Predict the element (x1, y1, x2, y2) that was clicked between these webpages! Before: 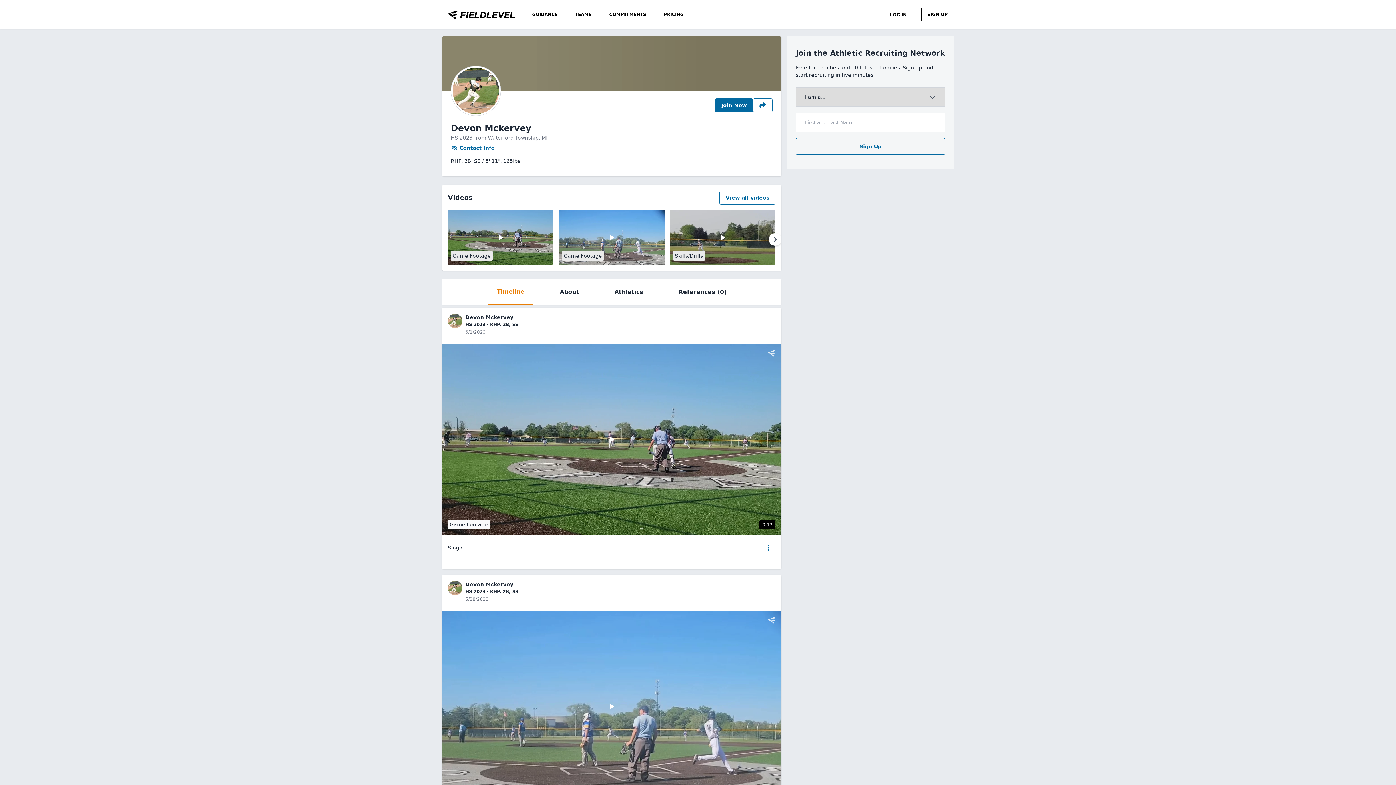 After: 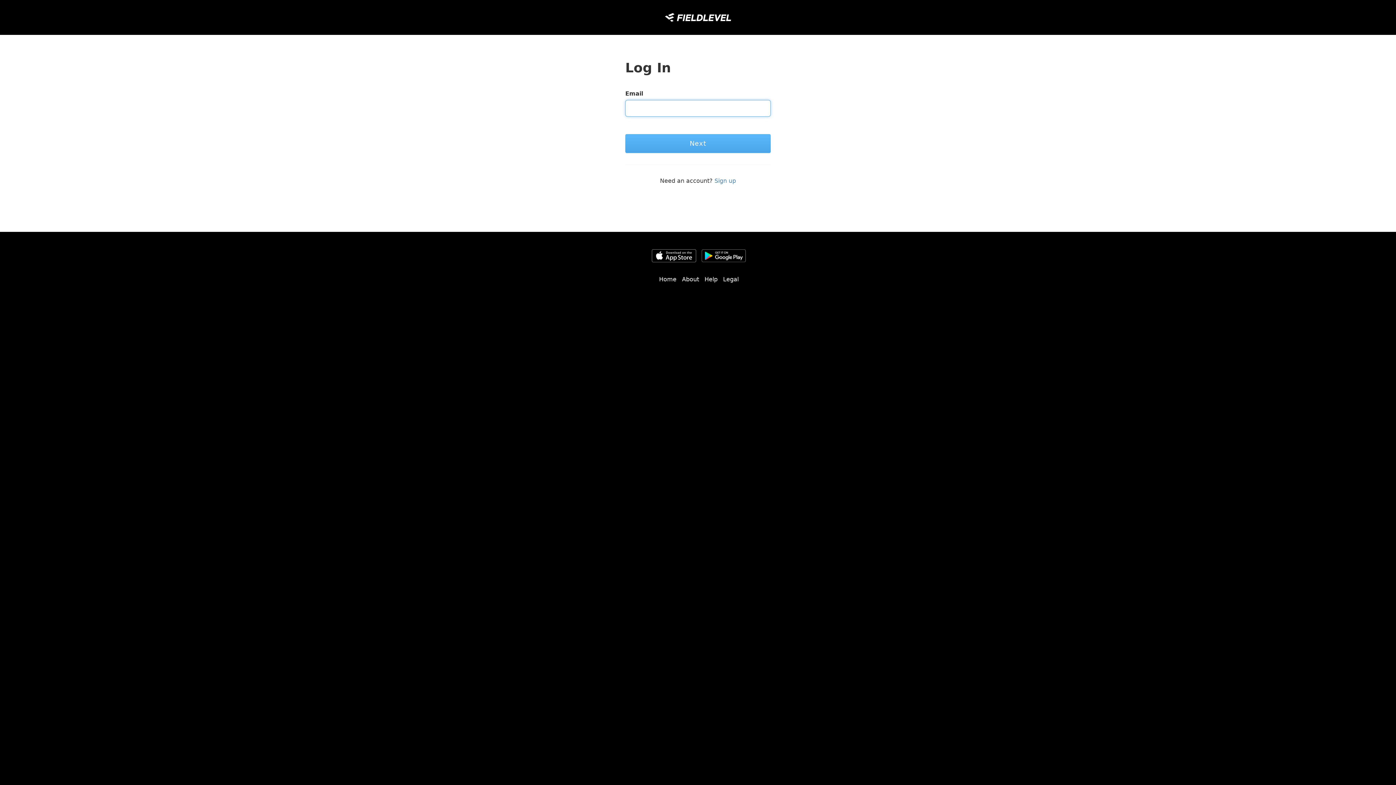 Action: bbox: (881, 6, 915, 23) label: LOG IN